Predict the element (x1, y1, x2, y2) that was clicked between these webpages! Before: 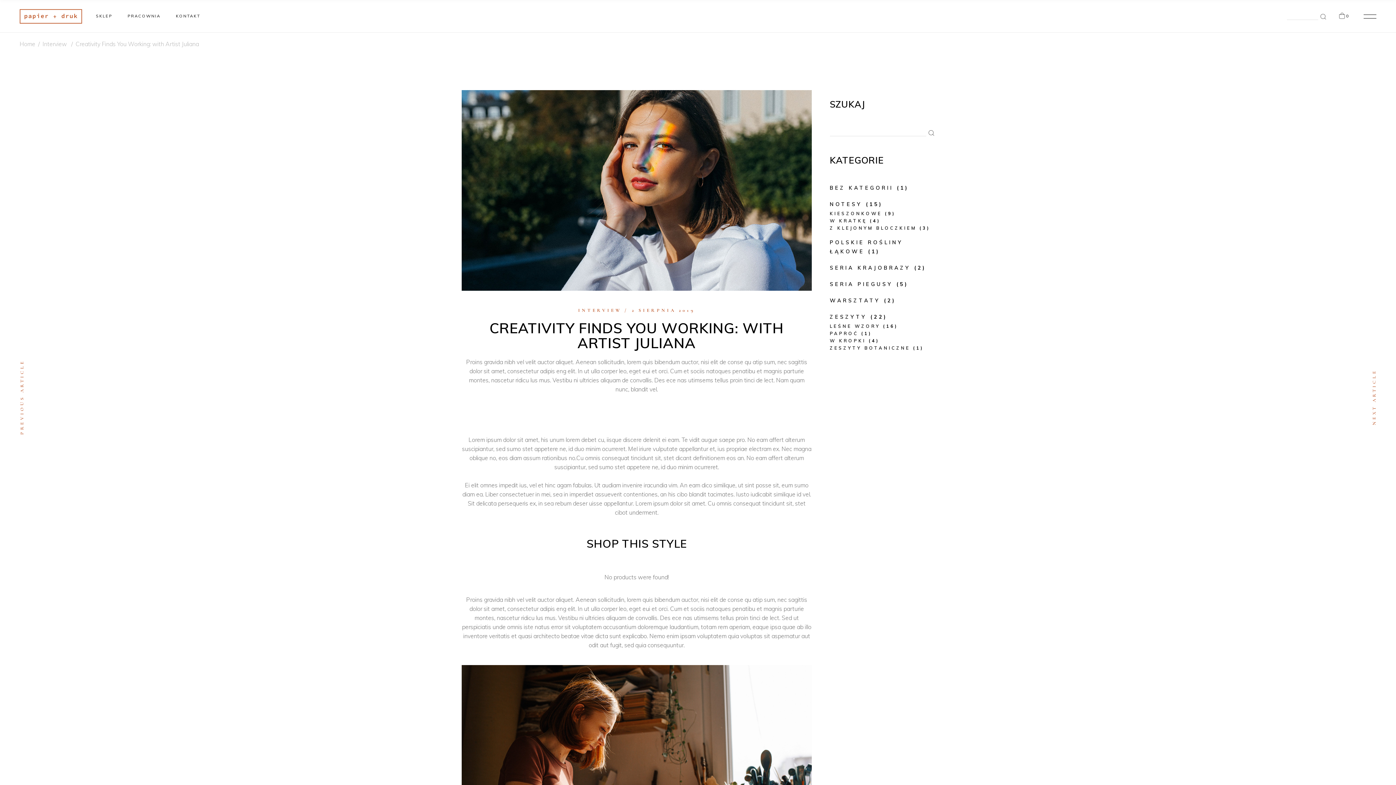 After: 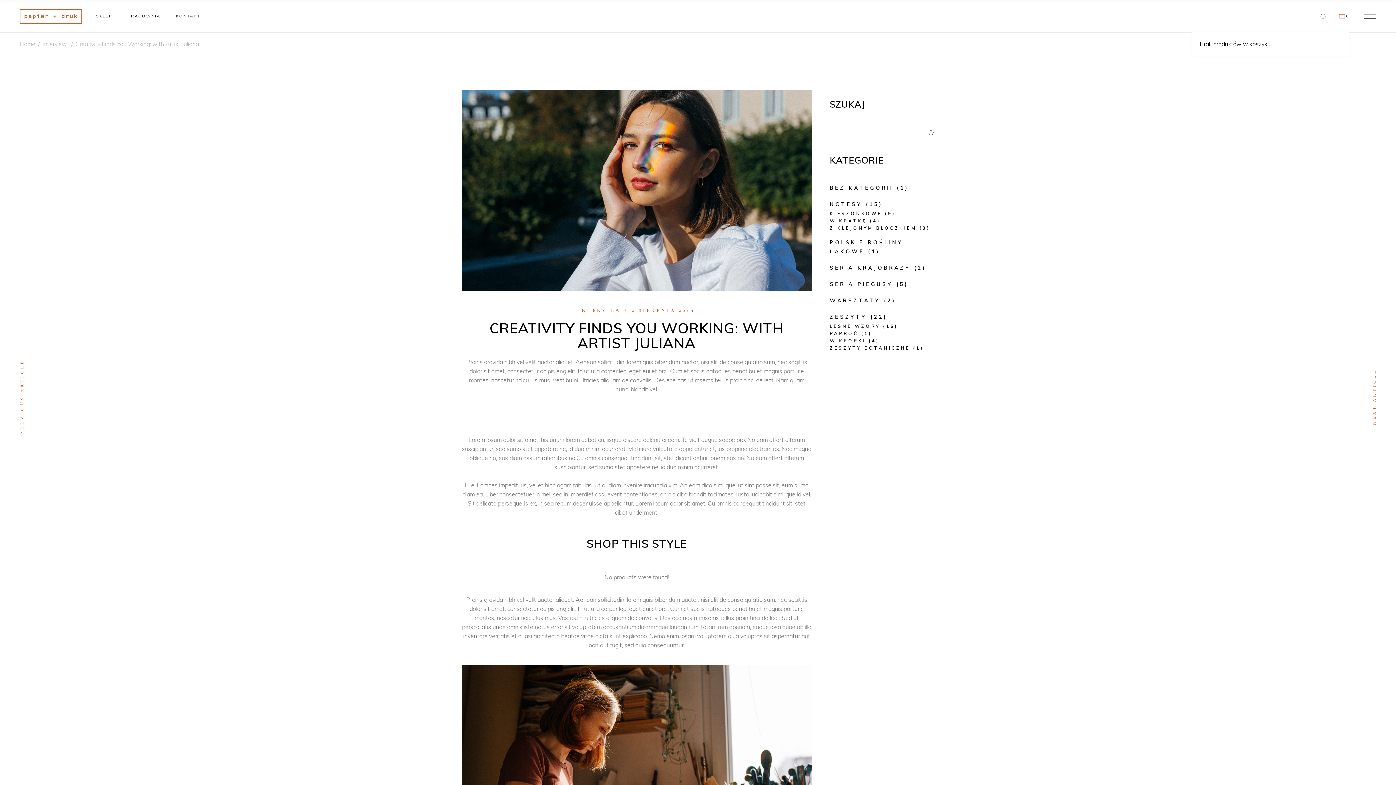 Action: bbox: (1339, 0, 1349, 32) label: 0